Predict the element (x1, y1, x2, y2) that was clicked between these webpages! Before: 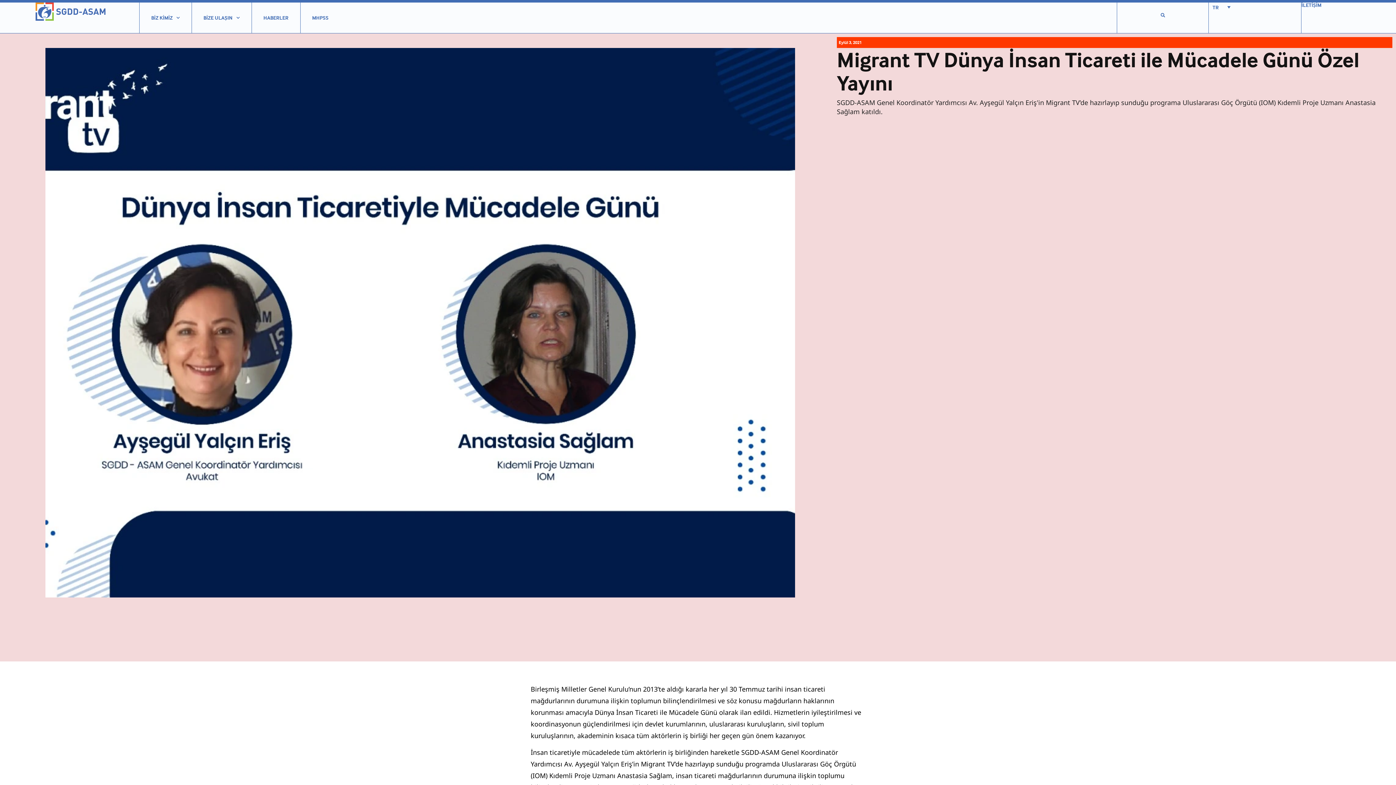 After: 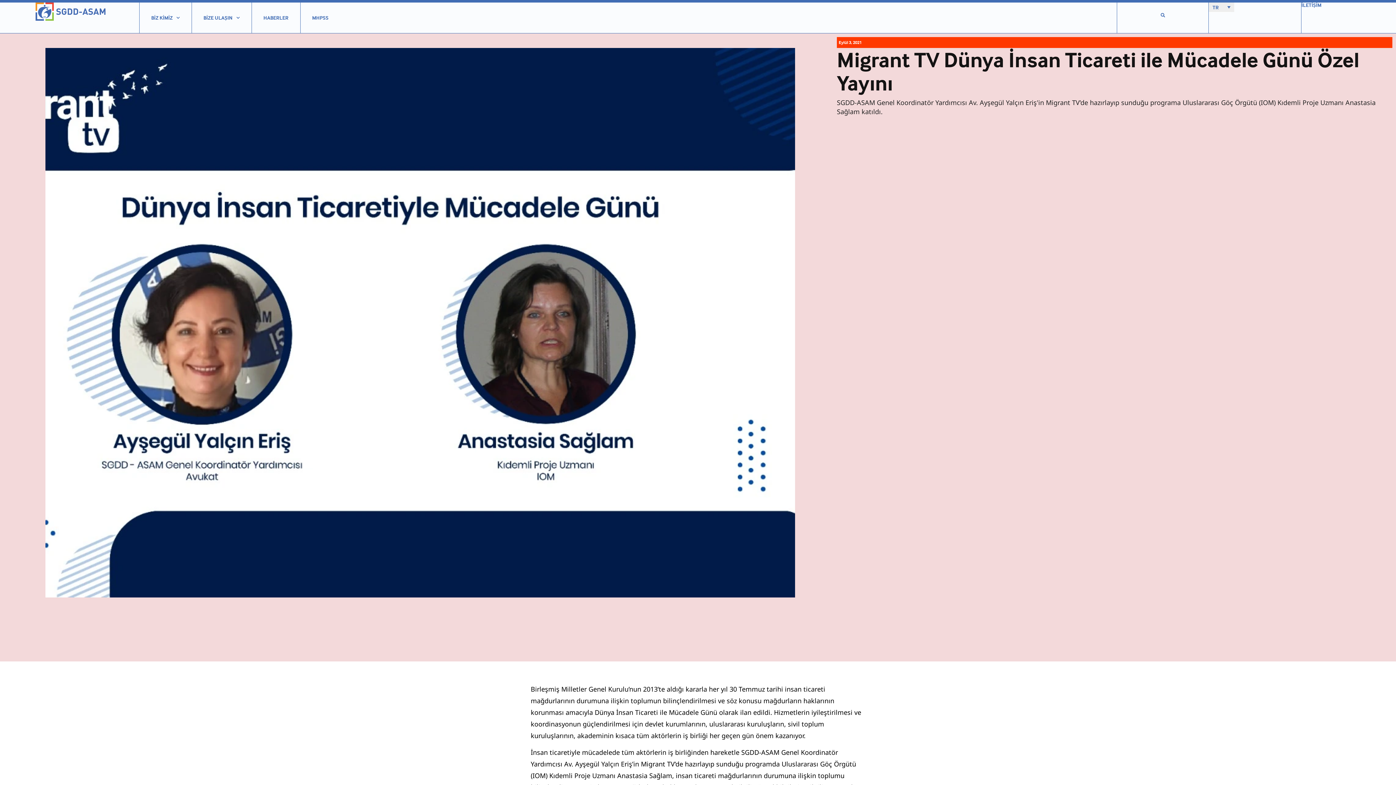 Action: label: TR bbox: (1209, 2, 1234, 11)